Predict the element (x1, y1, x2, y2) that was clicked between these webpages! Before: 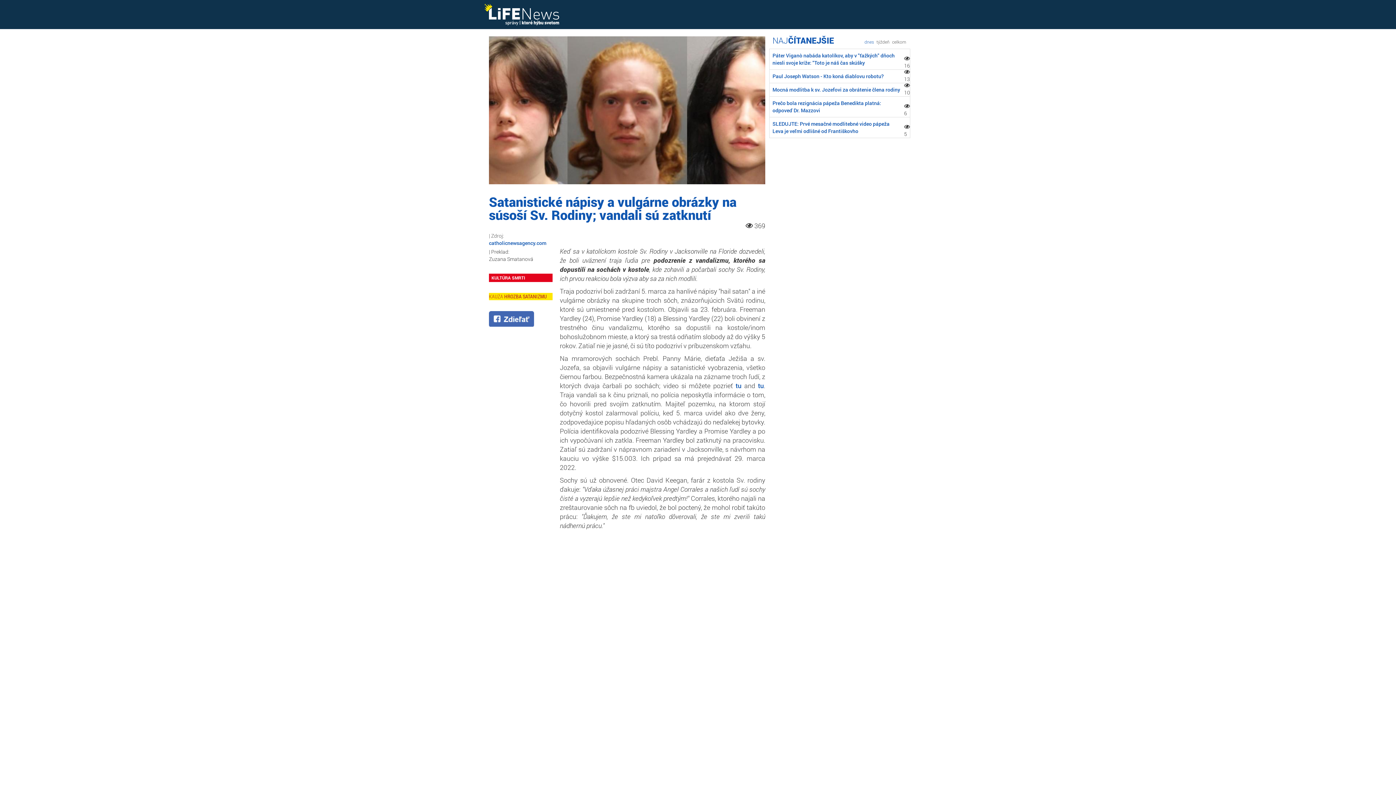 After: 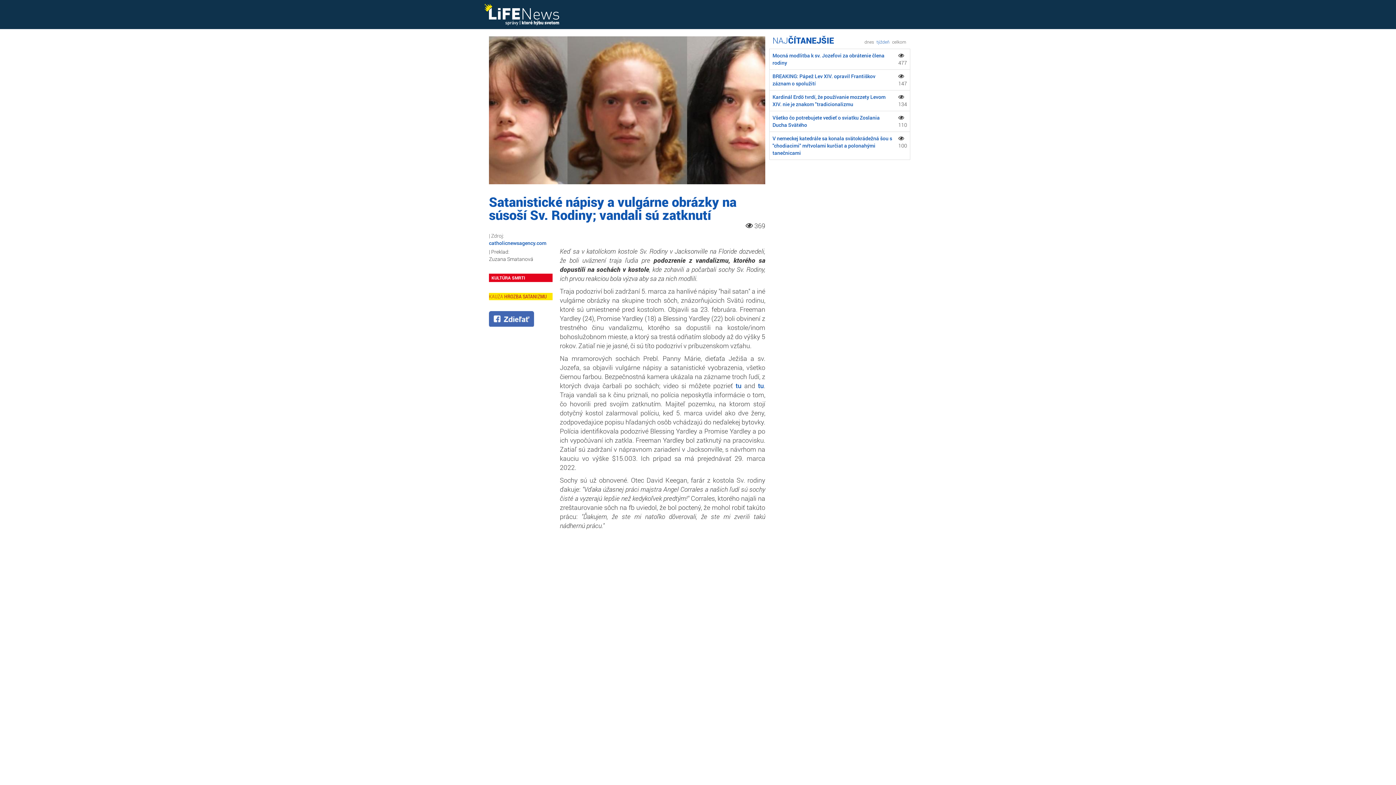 Action: label: týždeň bbox: (874, 38, 889, 45)